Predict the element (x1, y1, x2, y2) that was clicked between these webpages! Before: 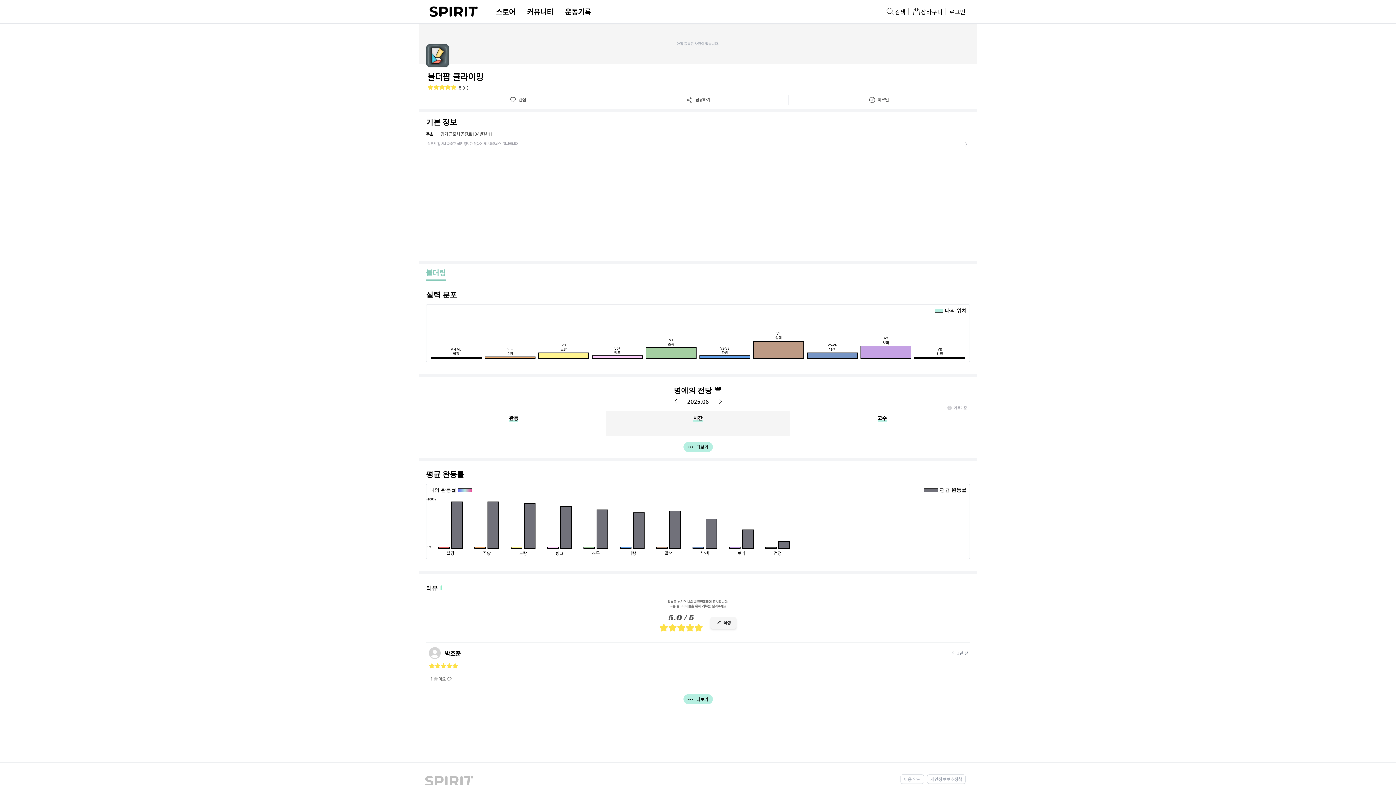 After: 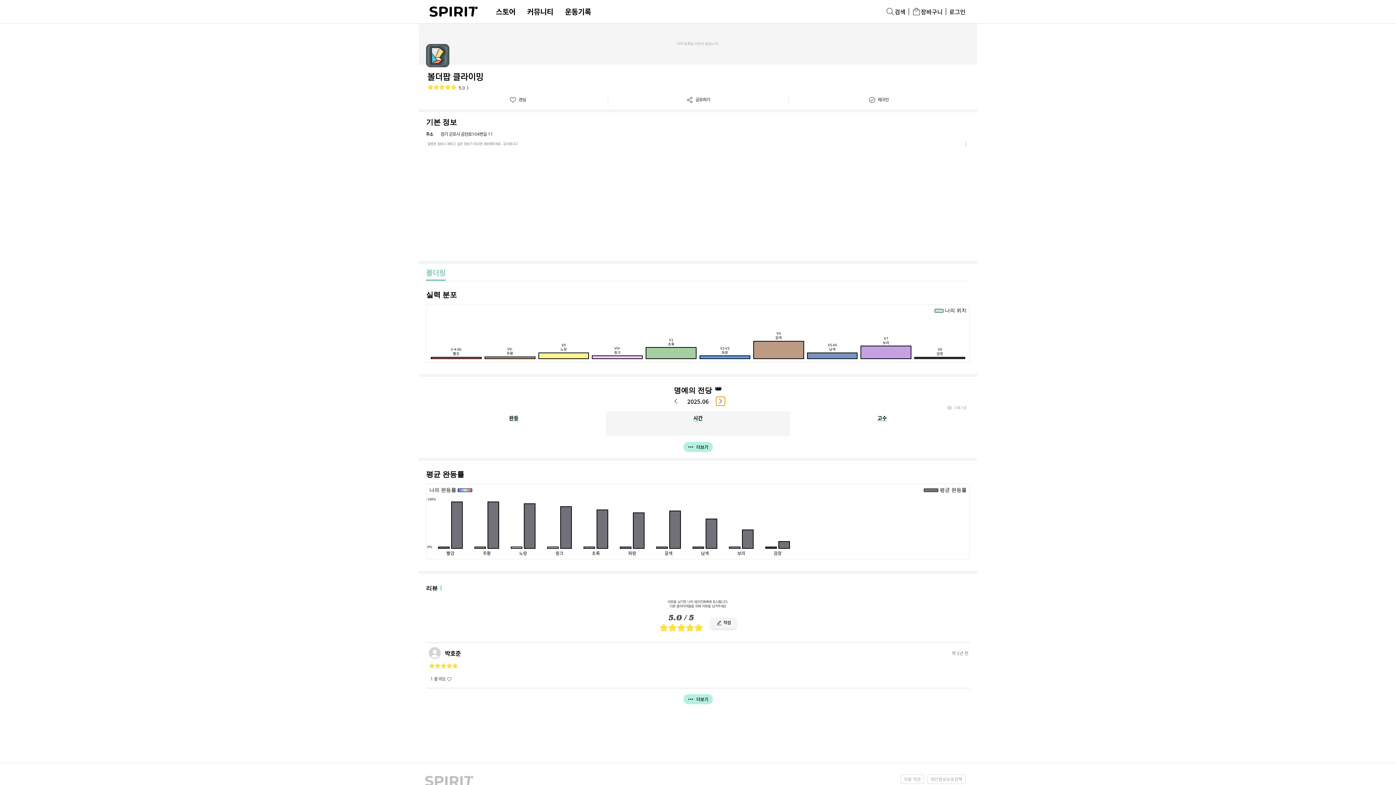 Action: bbox: (716, 397, 724, 405)